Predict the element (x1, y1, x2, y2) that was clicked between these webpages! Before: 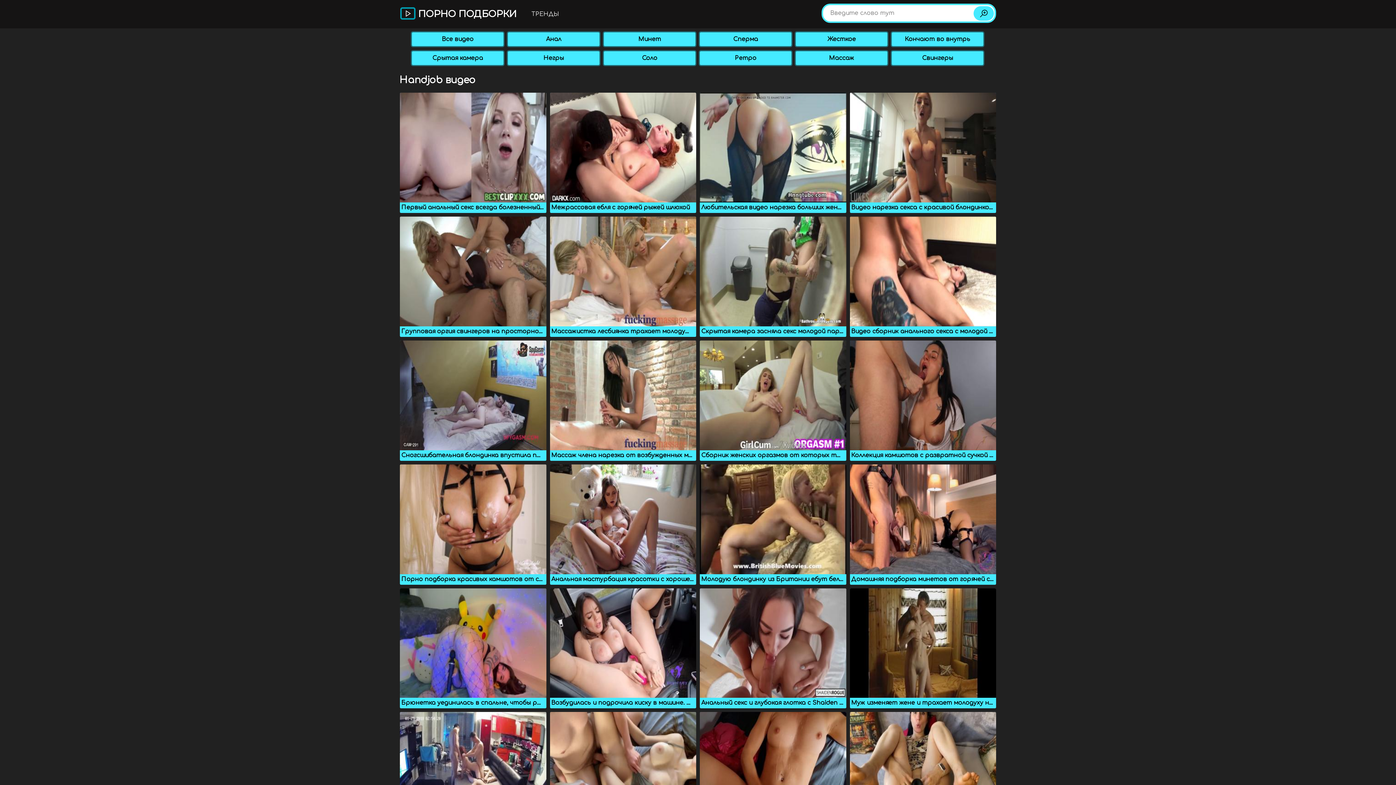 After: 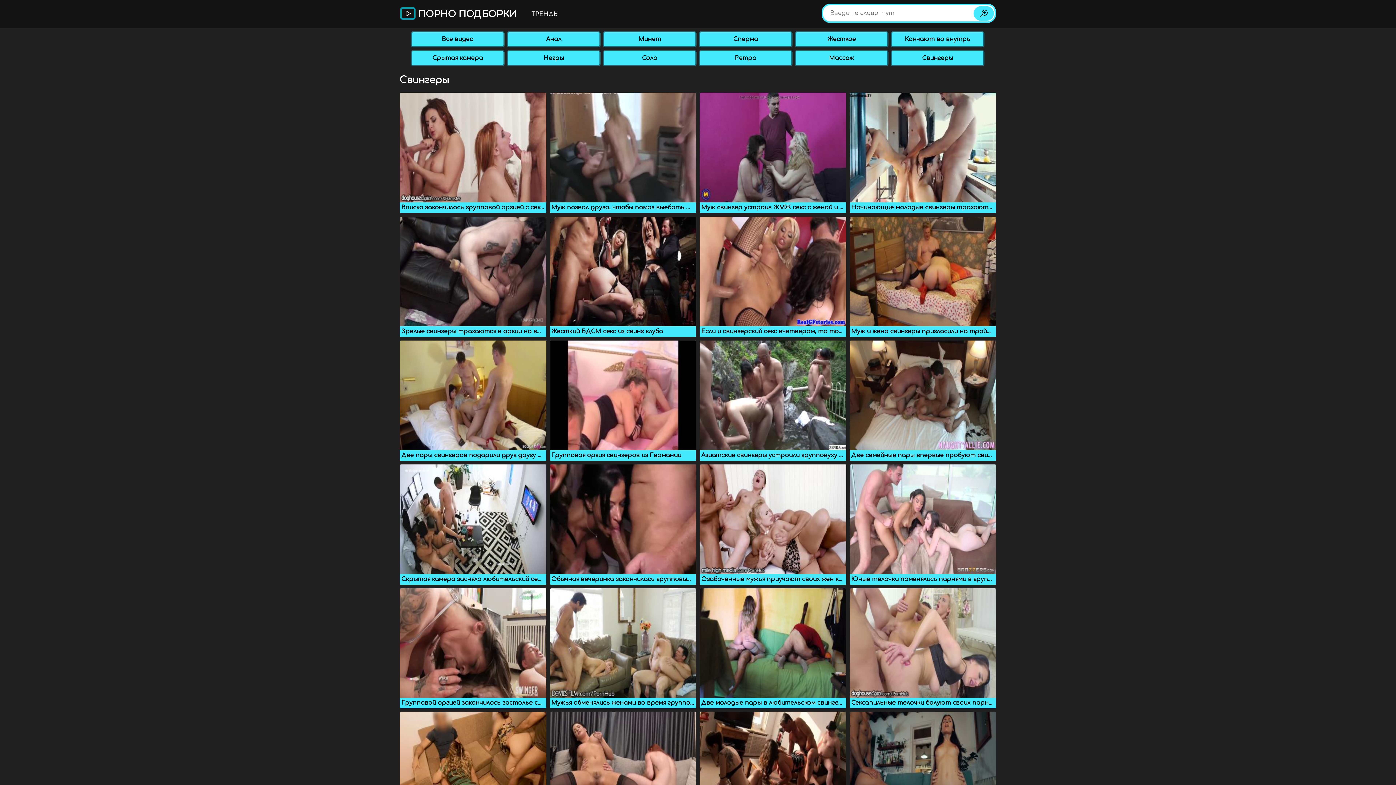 Action: label: Свингеры bbox: (890, 50, 984, 66)